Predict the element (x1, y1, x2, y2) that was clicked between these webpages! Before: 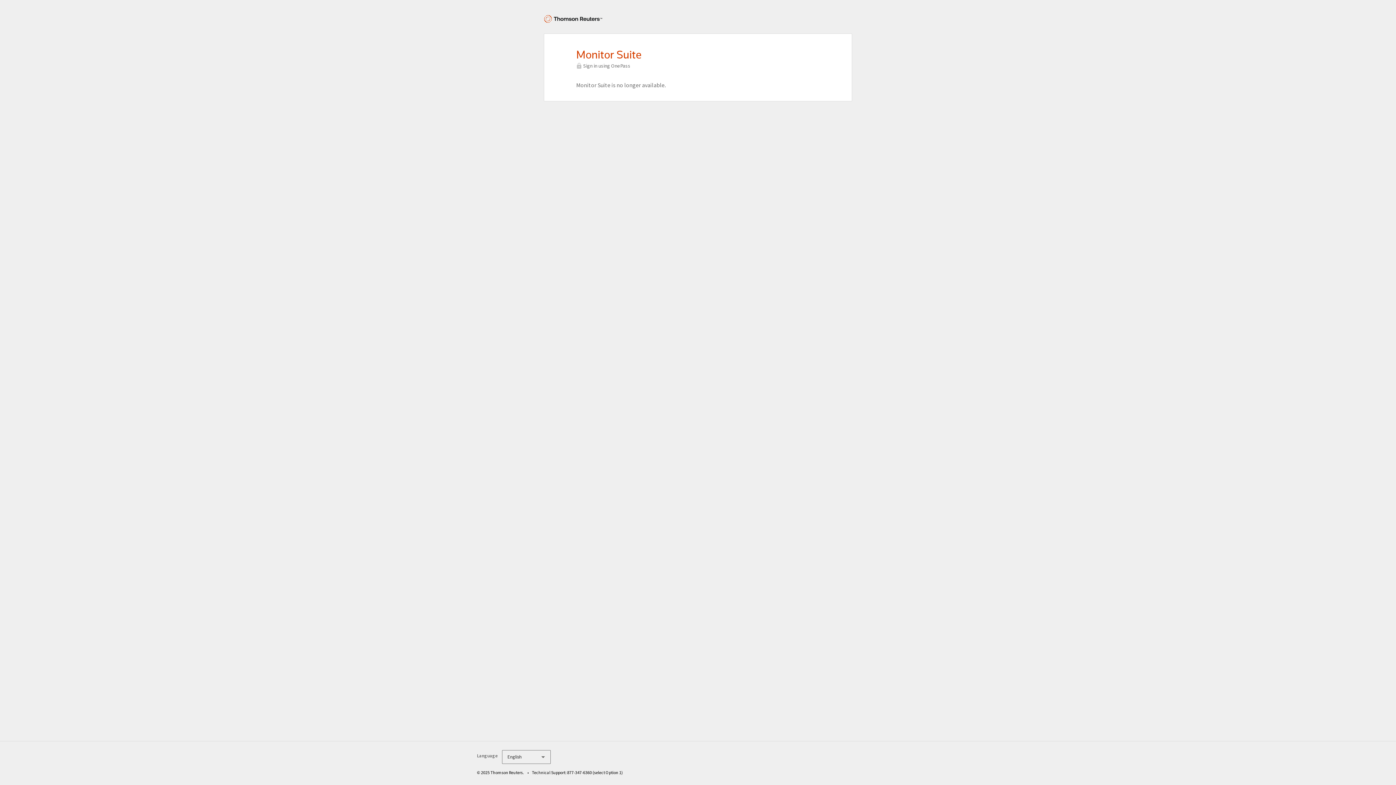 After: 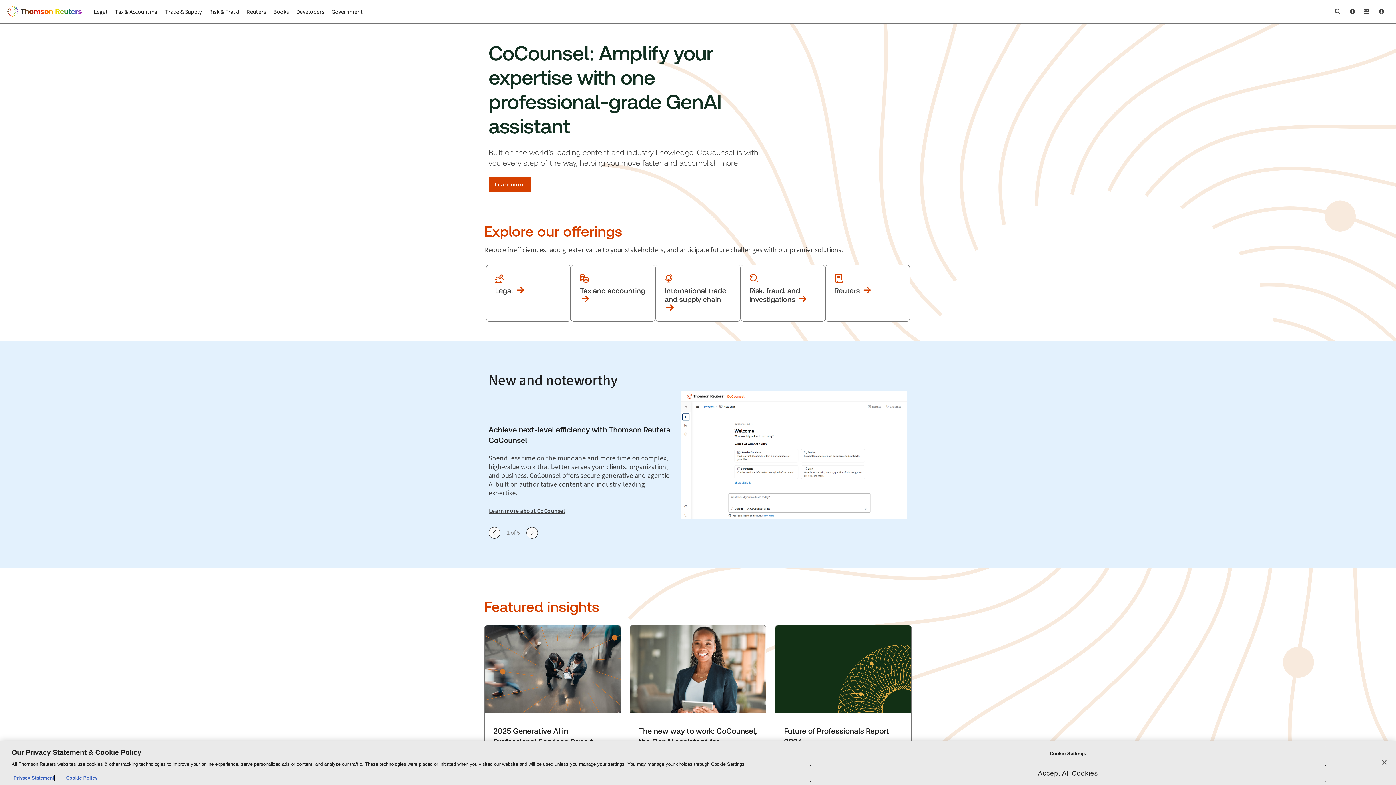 Action: bbox: (544, 19, 614, 26)